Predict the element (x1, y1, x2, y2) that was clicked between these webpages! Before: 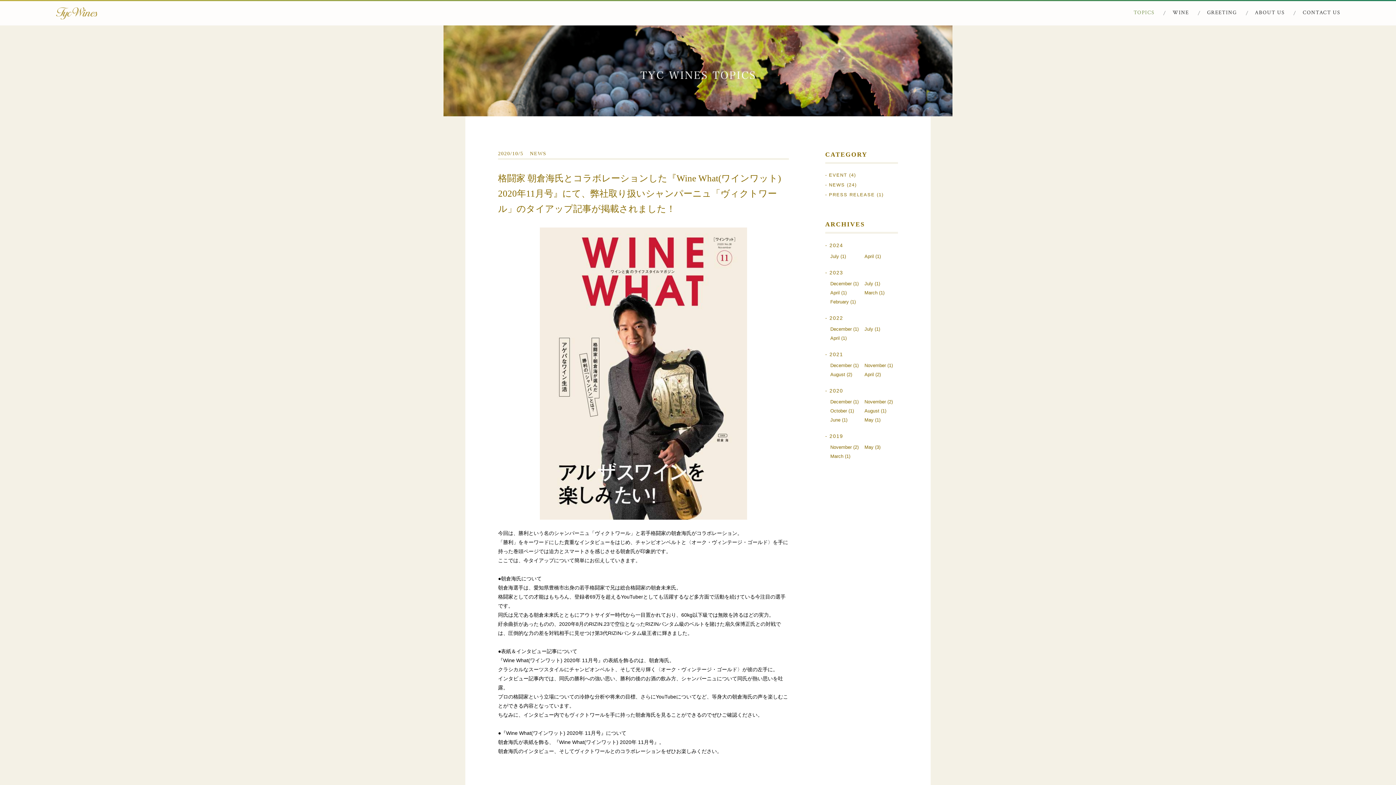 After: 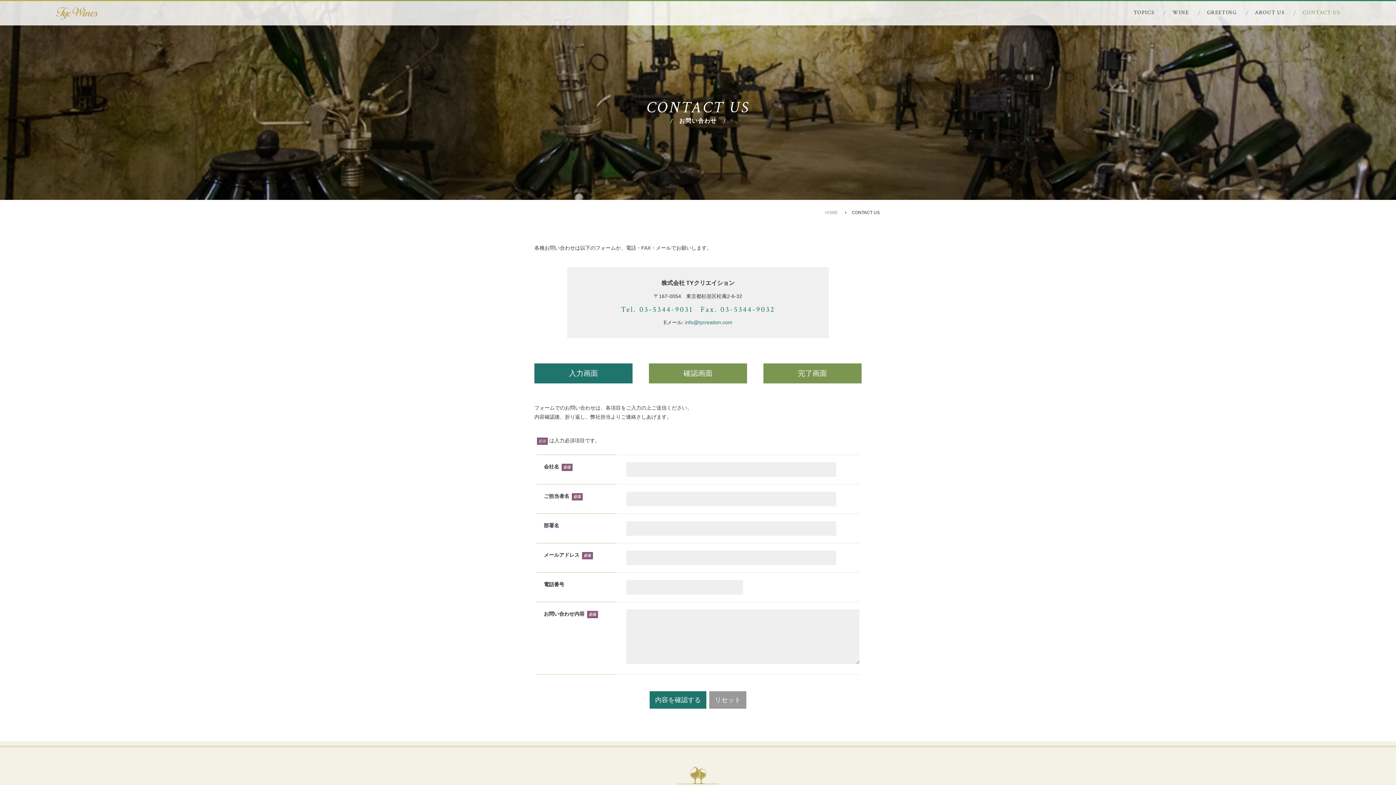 Action: label: CONTACT US bbox: (1293, 7, 1340, 17)